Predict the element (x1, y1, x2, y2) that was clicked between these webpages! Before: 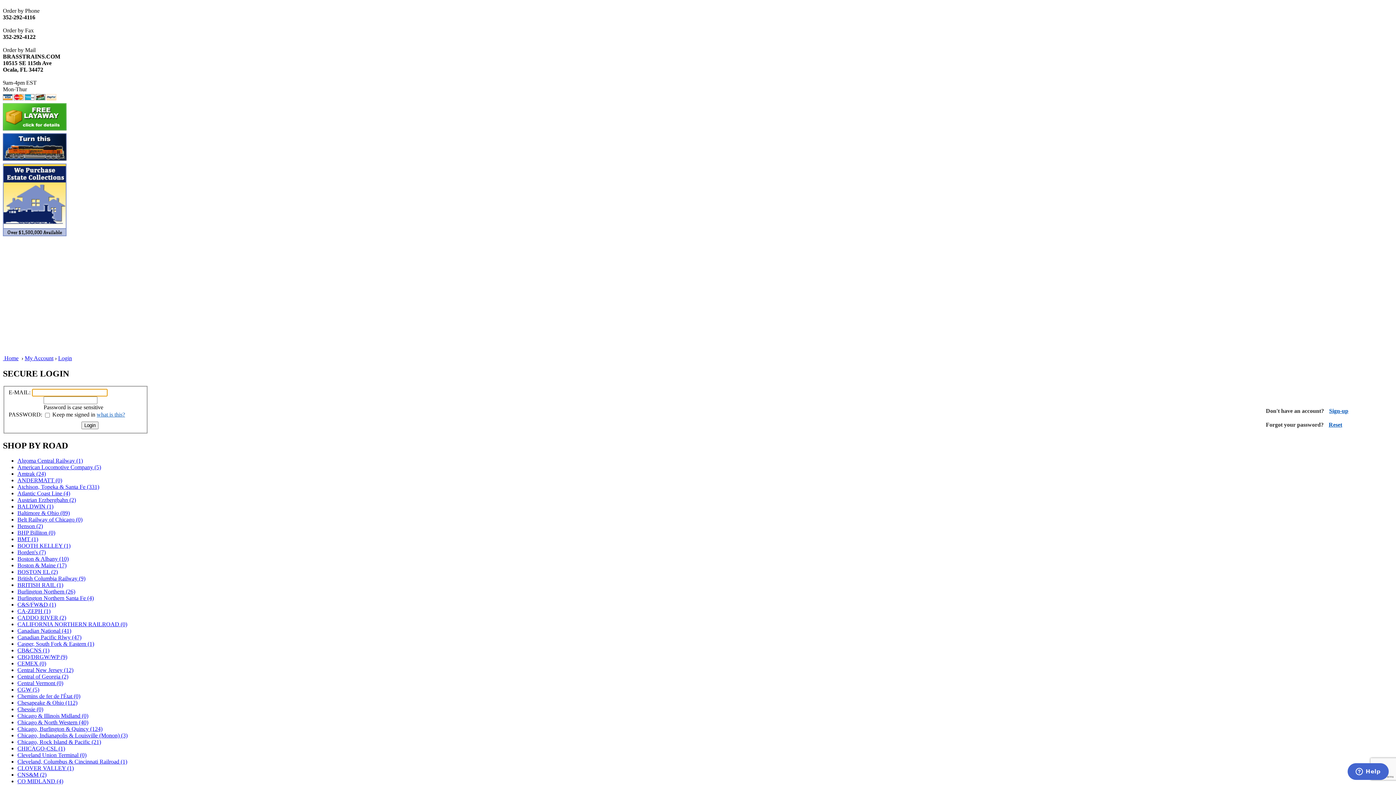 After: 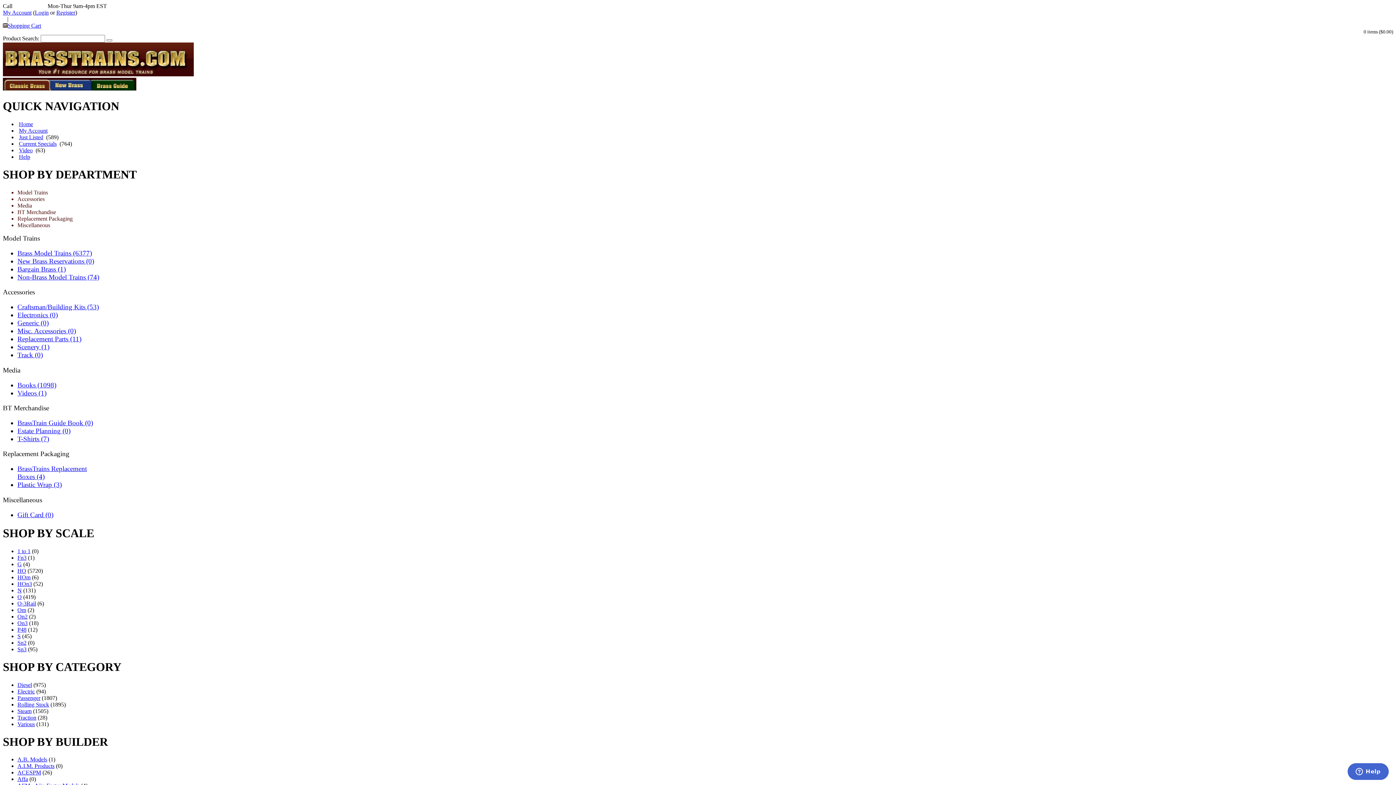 Action: label: CB&CNS (1) bbox: (17, 647, 49, 653)